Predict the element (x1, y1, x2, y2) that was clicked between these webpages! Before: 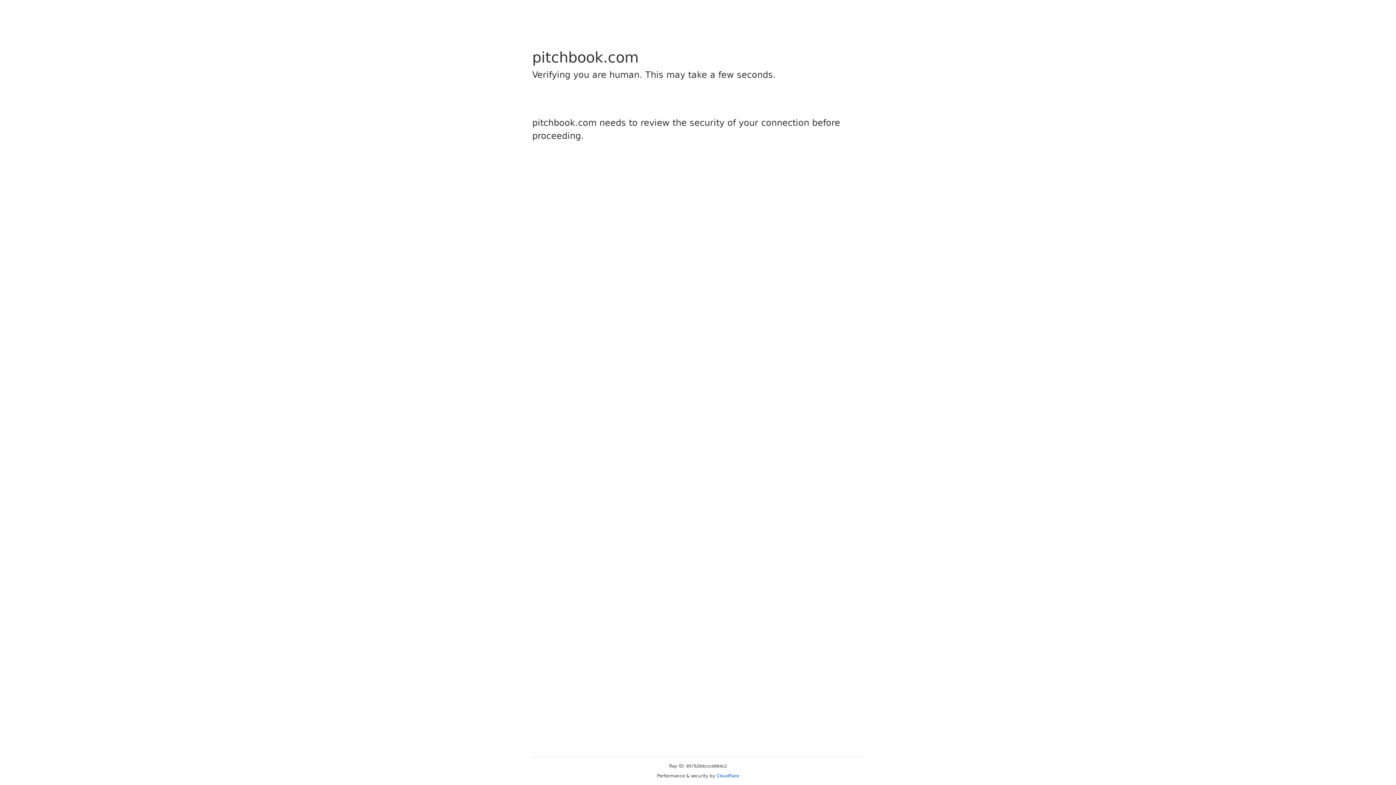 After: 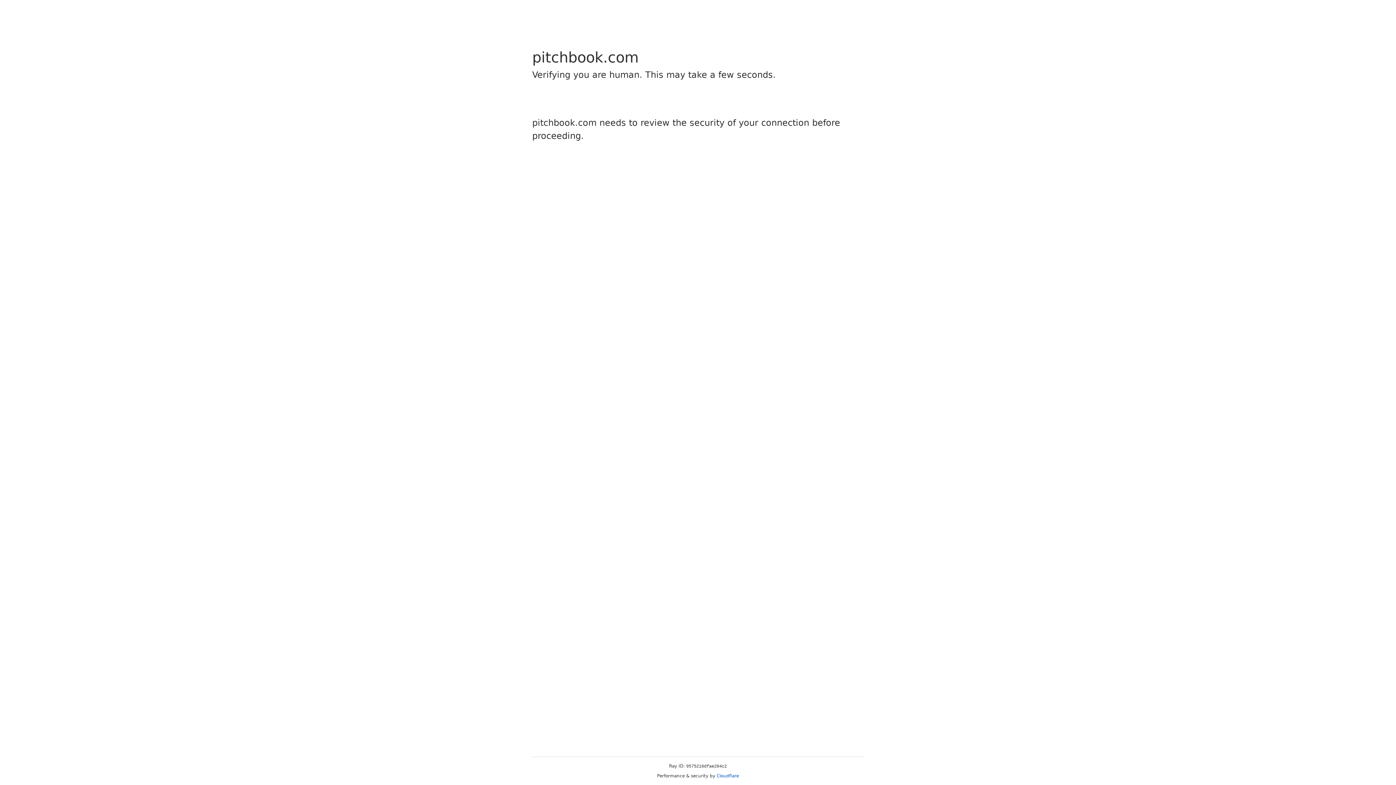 Action: bbox: (716, 773, 739, 778) label: Cloudflare